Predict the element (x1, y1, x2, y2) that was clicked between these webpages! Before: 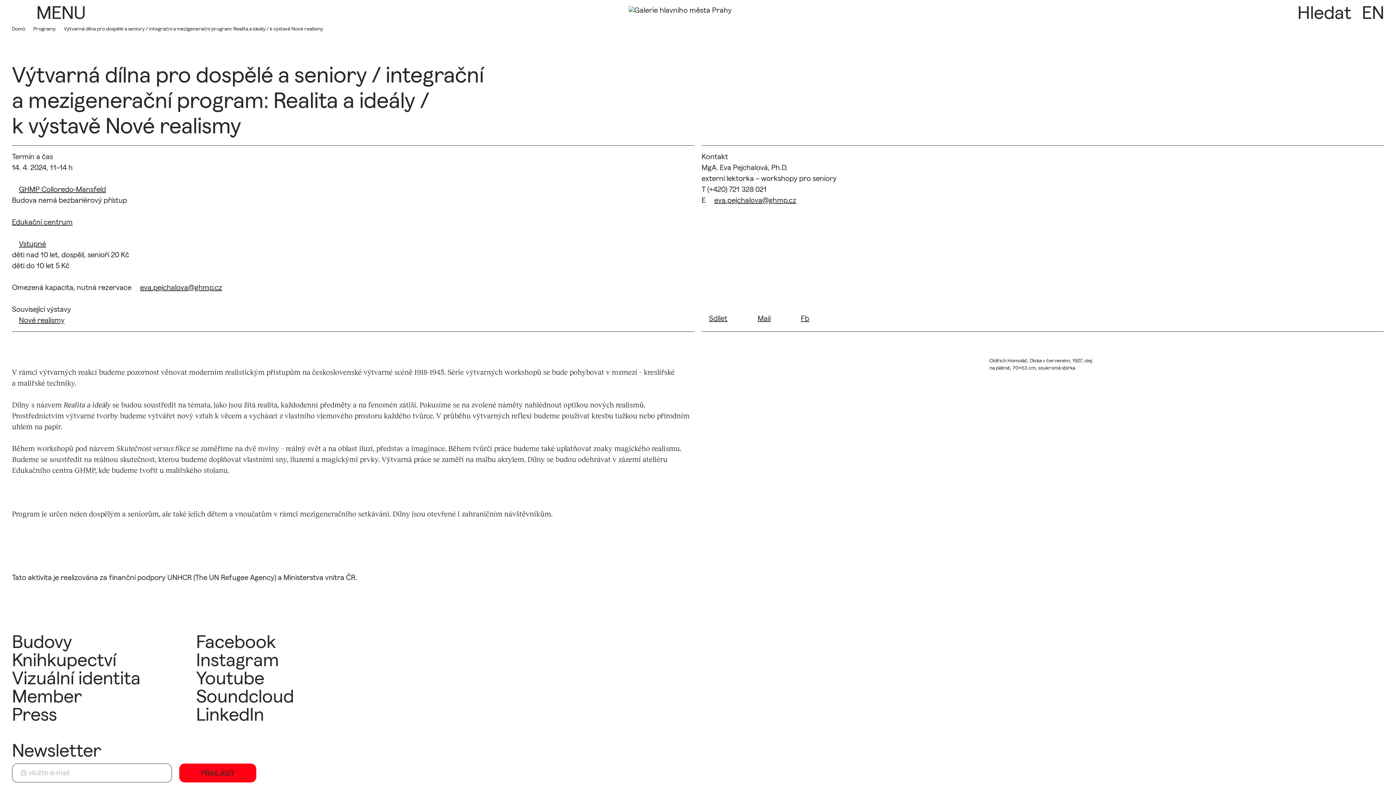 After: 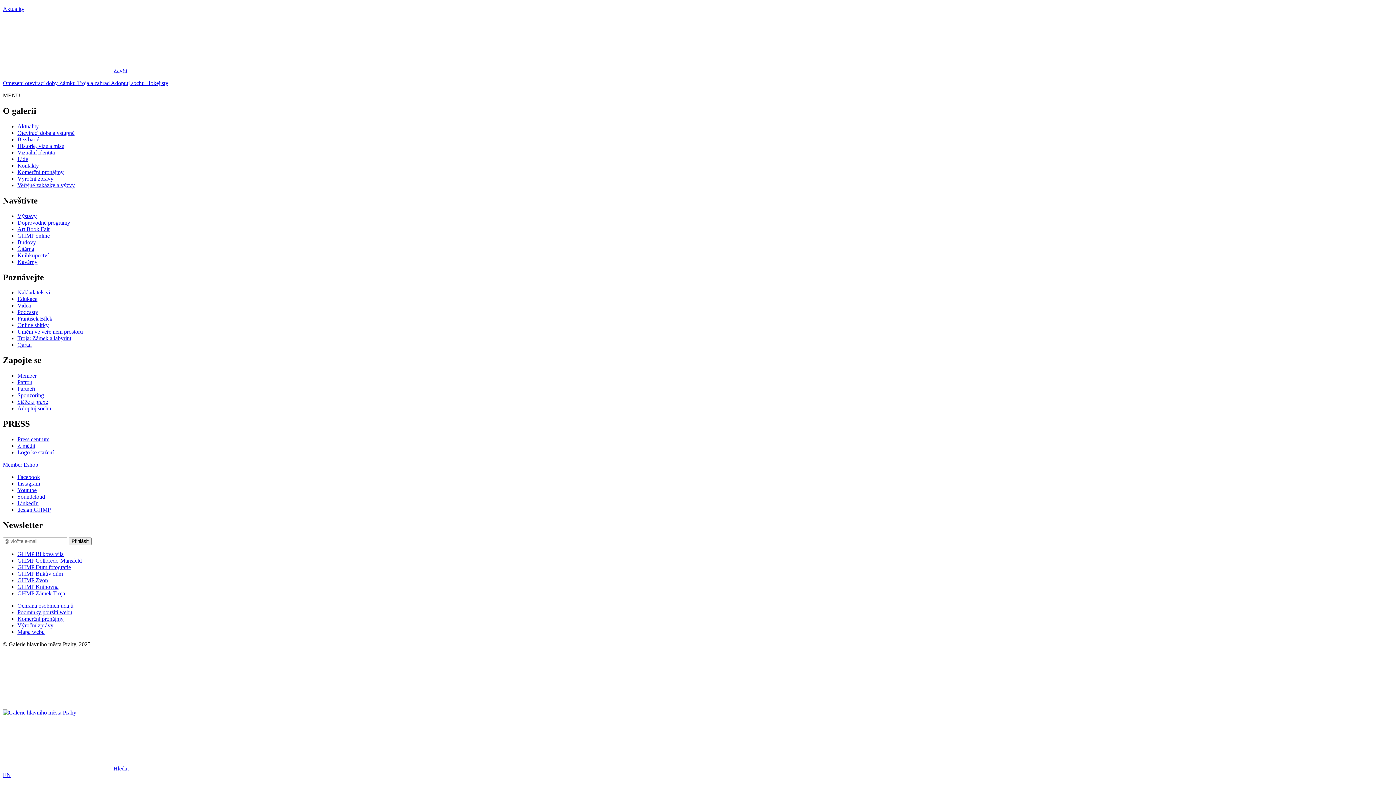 Action: bbox: (12, 239, 46, 248) label: Vstupné